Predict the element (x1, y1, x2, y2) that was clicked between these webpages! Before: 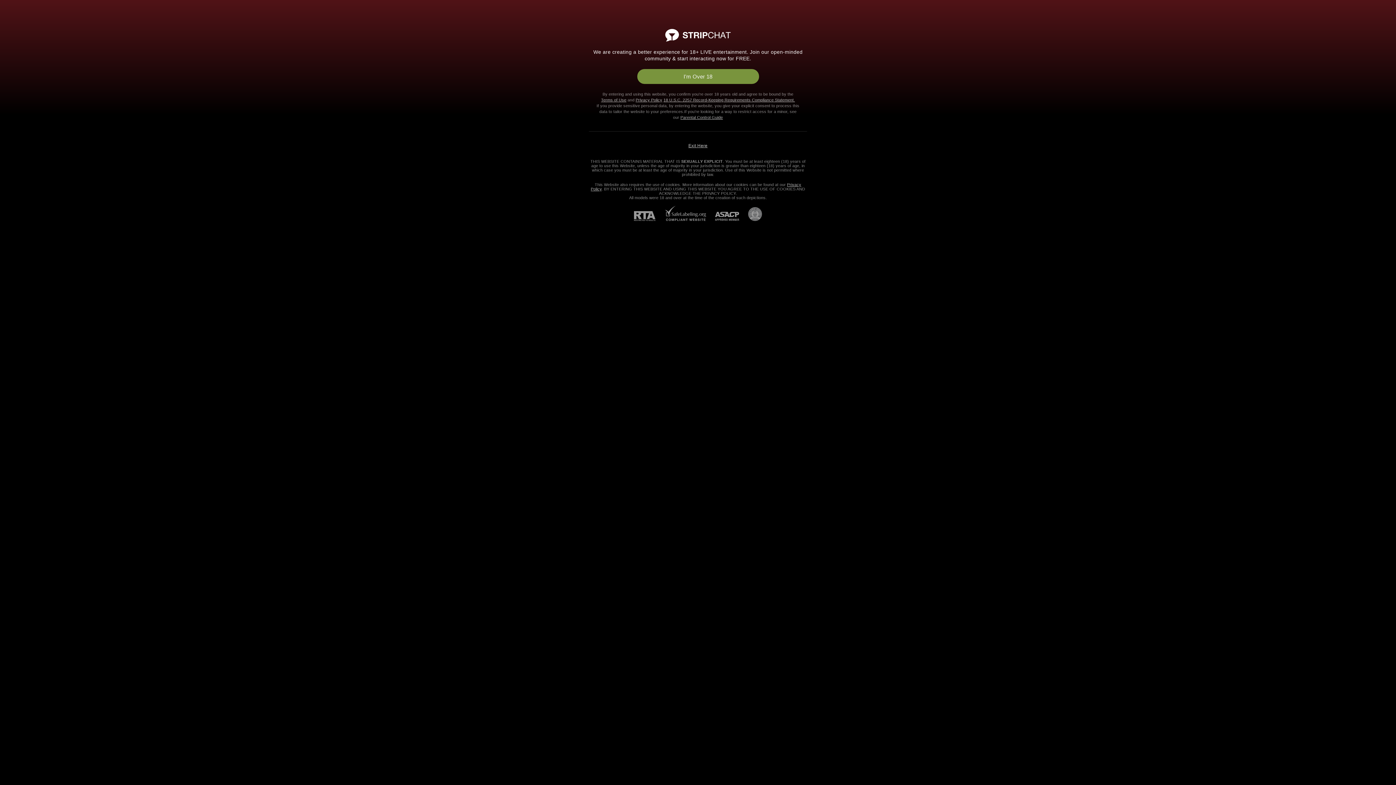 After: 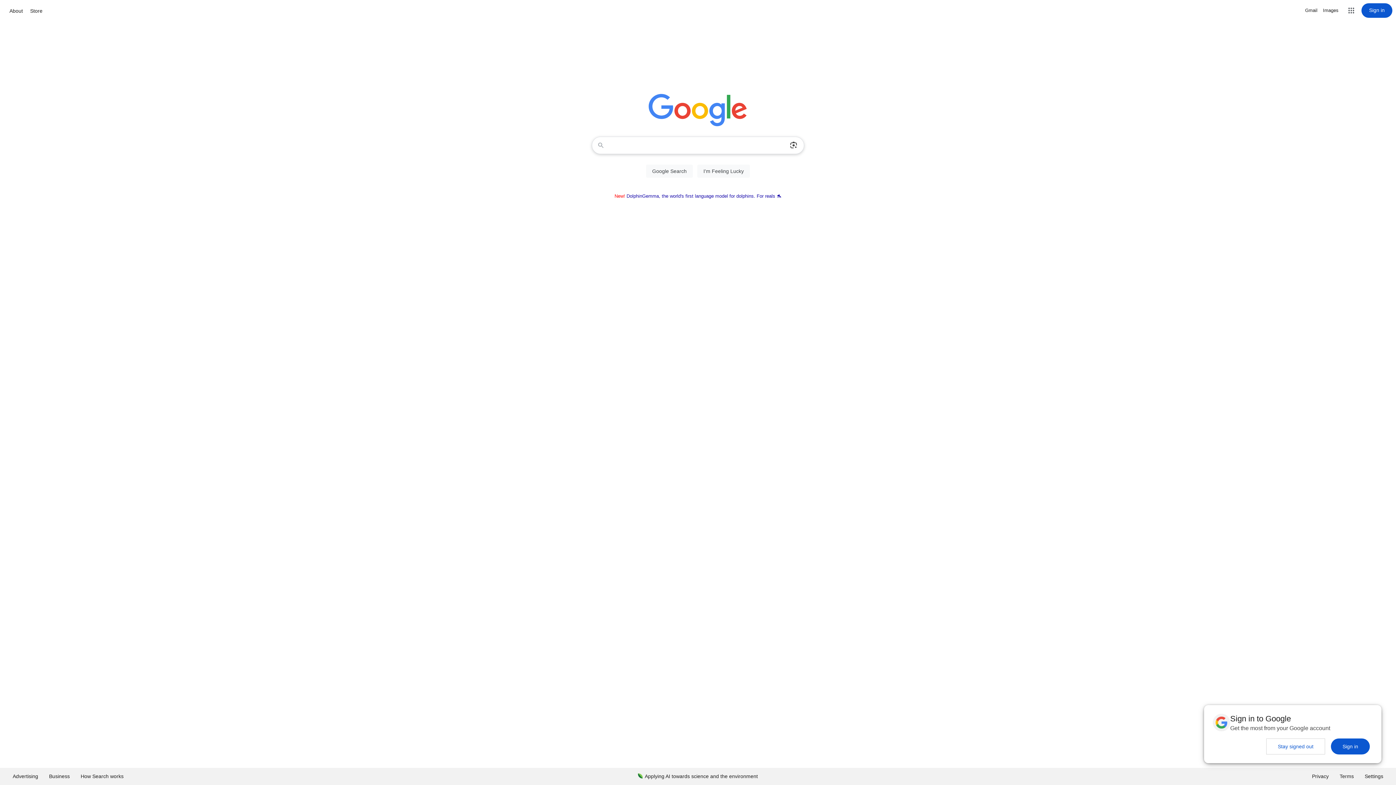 Action: label: Exit Here bbox: (688, 143, 707, 148)